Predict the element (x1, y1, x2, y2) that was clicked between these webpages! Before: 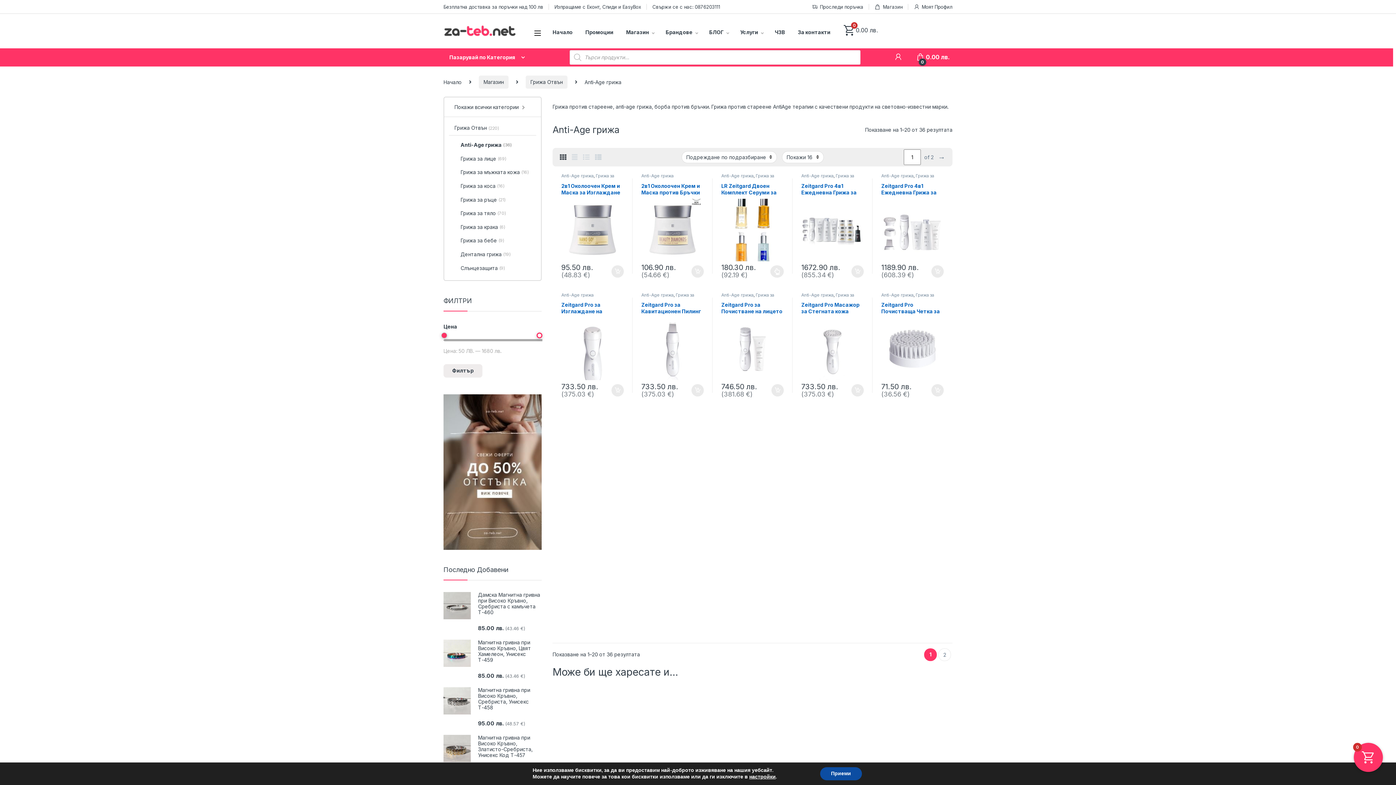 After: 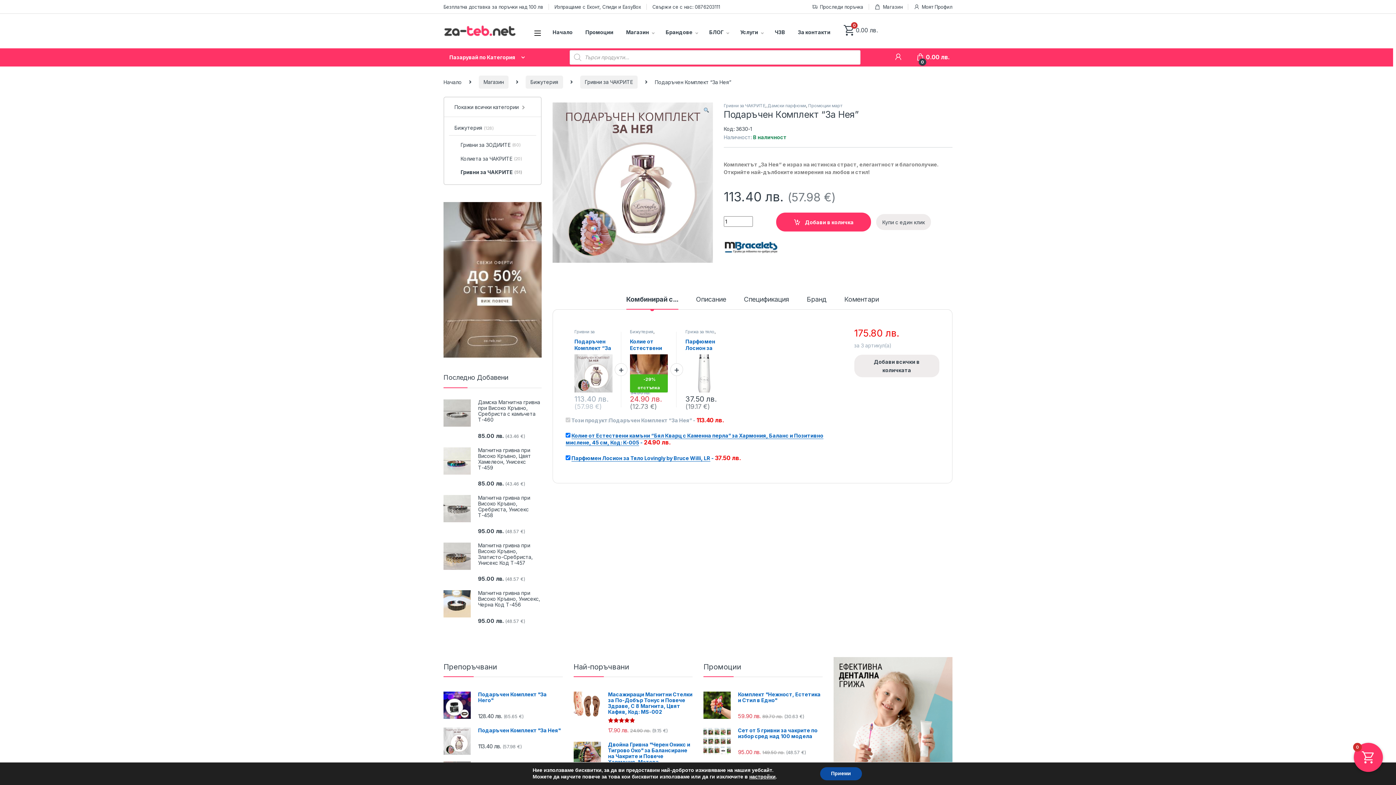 Action: label: Подаръчен Комплект “За Нея” bbox: (641, 697, 704, 776)